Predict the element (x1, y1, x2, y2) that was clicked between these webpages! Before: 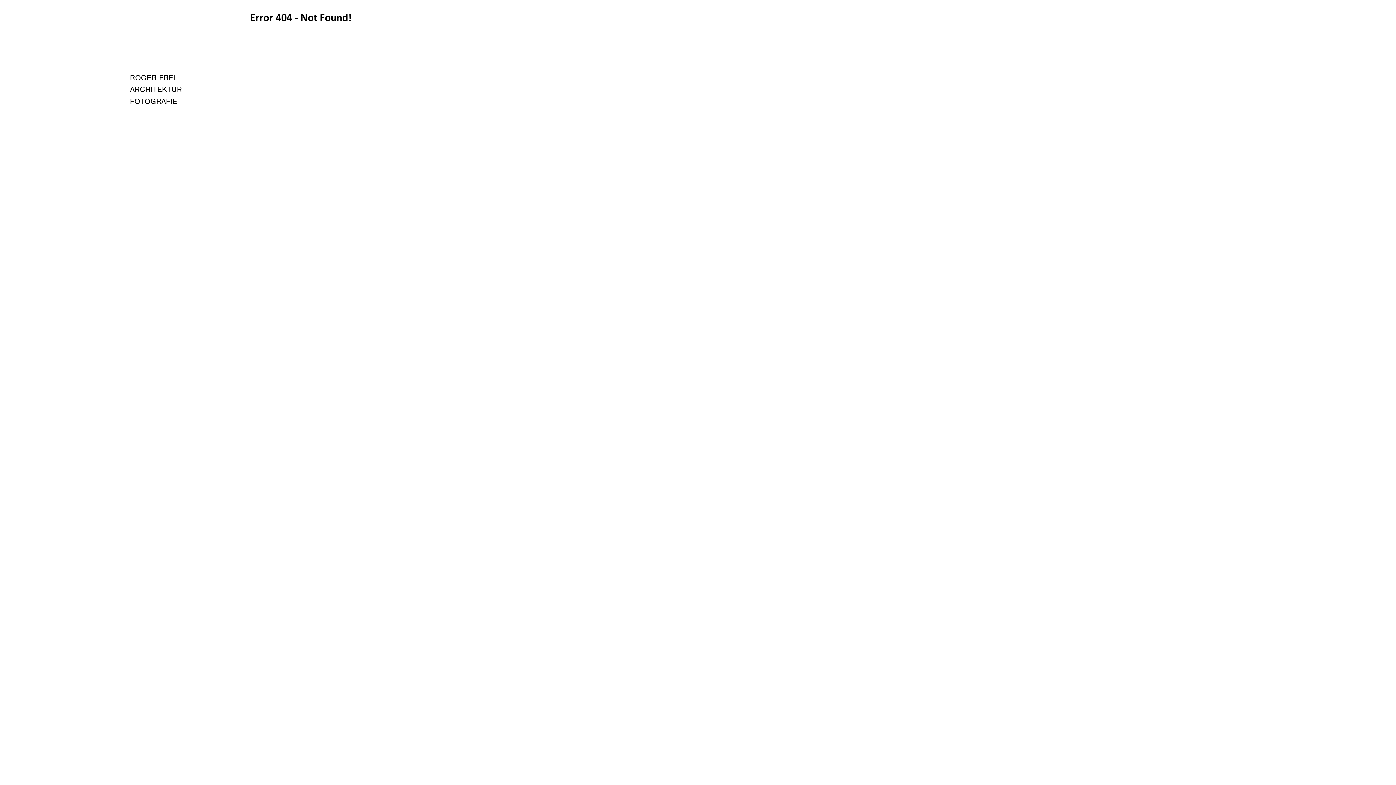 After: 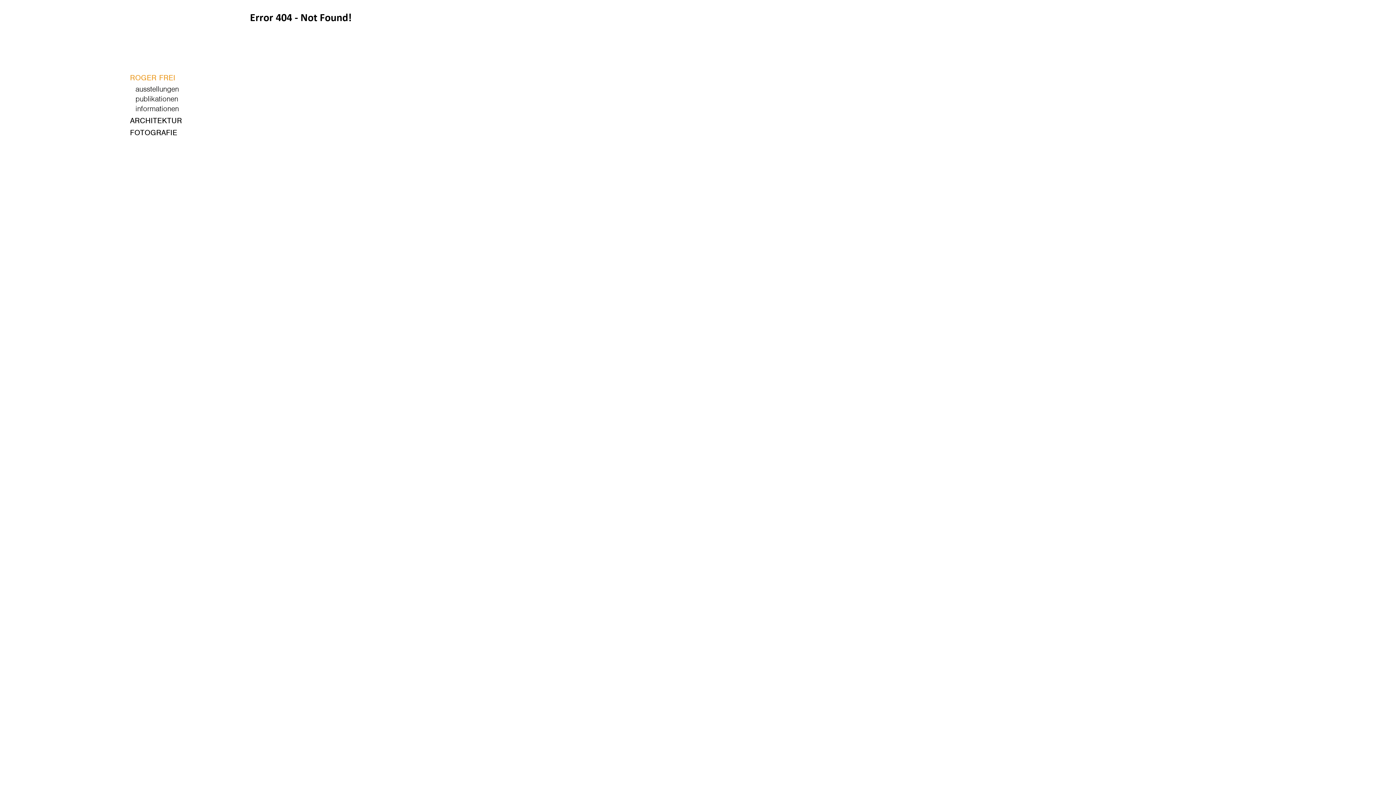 Action: label: ROGER FREI bbox: (130, 72, 175, 82)